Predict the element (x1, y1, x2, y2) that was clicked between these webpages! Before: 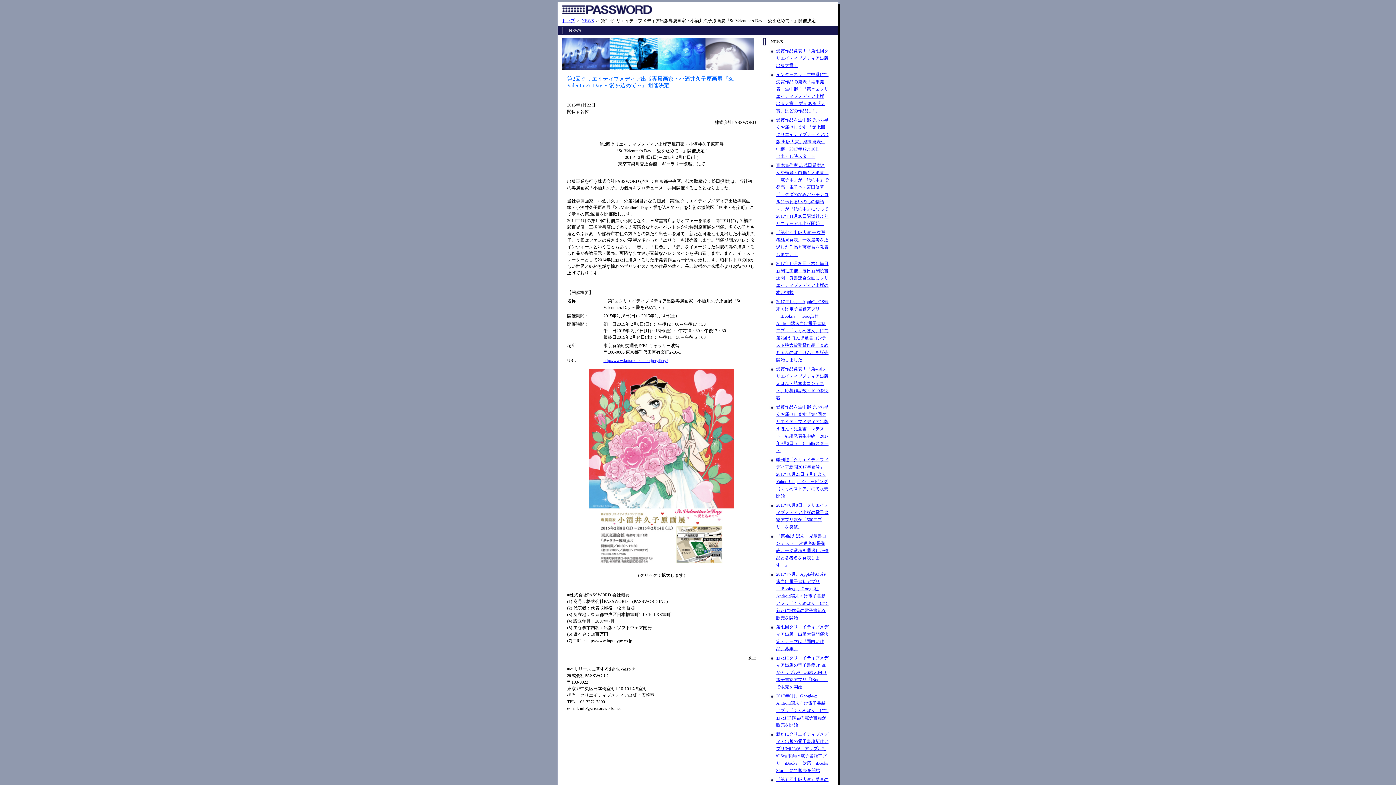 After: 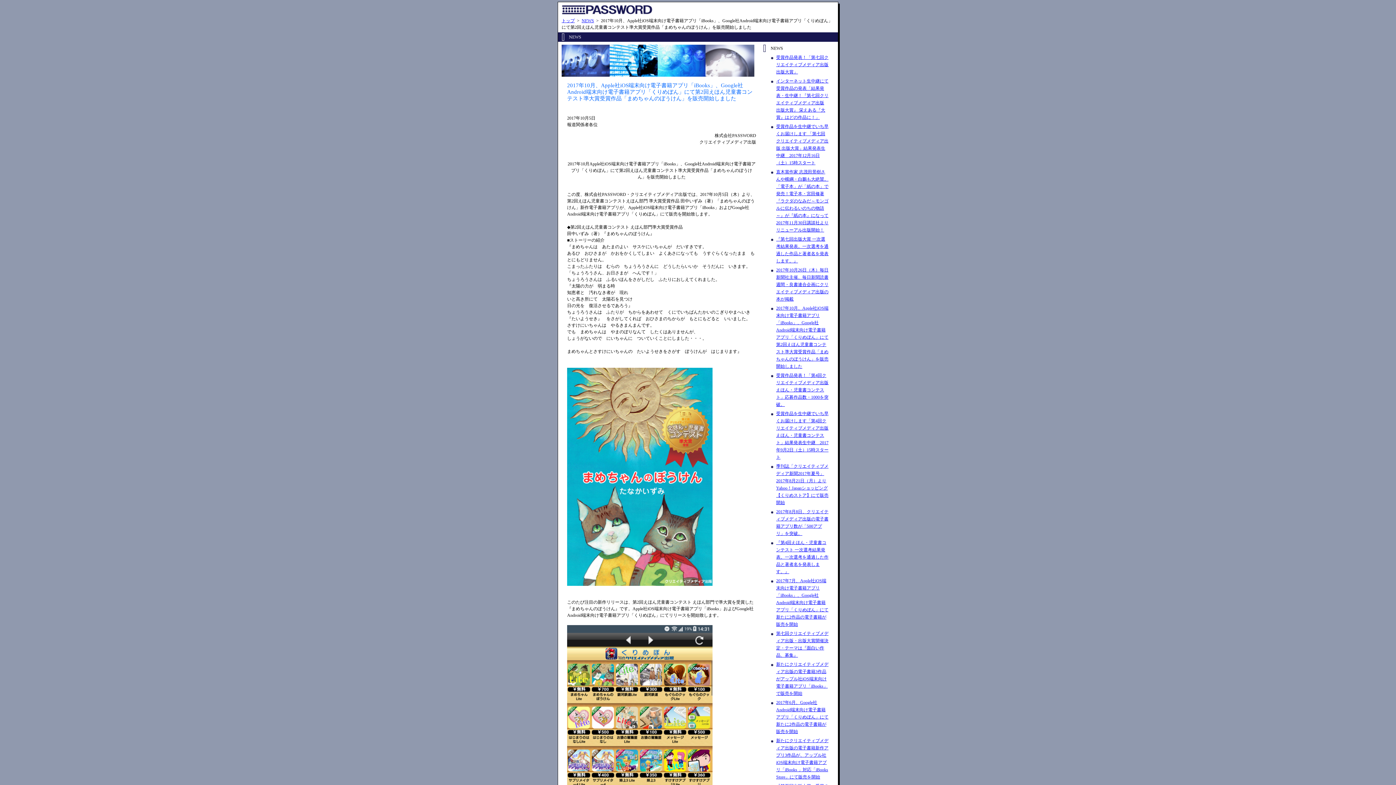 Action: bbox: (776, 299, 828, 362) label: 2017年10月、Apple社iOS端末向け電子書籍アプリ「iBooks」、Google社Android端末向け電子書籍アプリ「くりめぼん」にて第2回えほん児童書コンテスト準大賞受賞作品「まめちゃんのぼうけん」を販売開始しました